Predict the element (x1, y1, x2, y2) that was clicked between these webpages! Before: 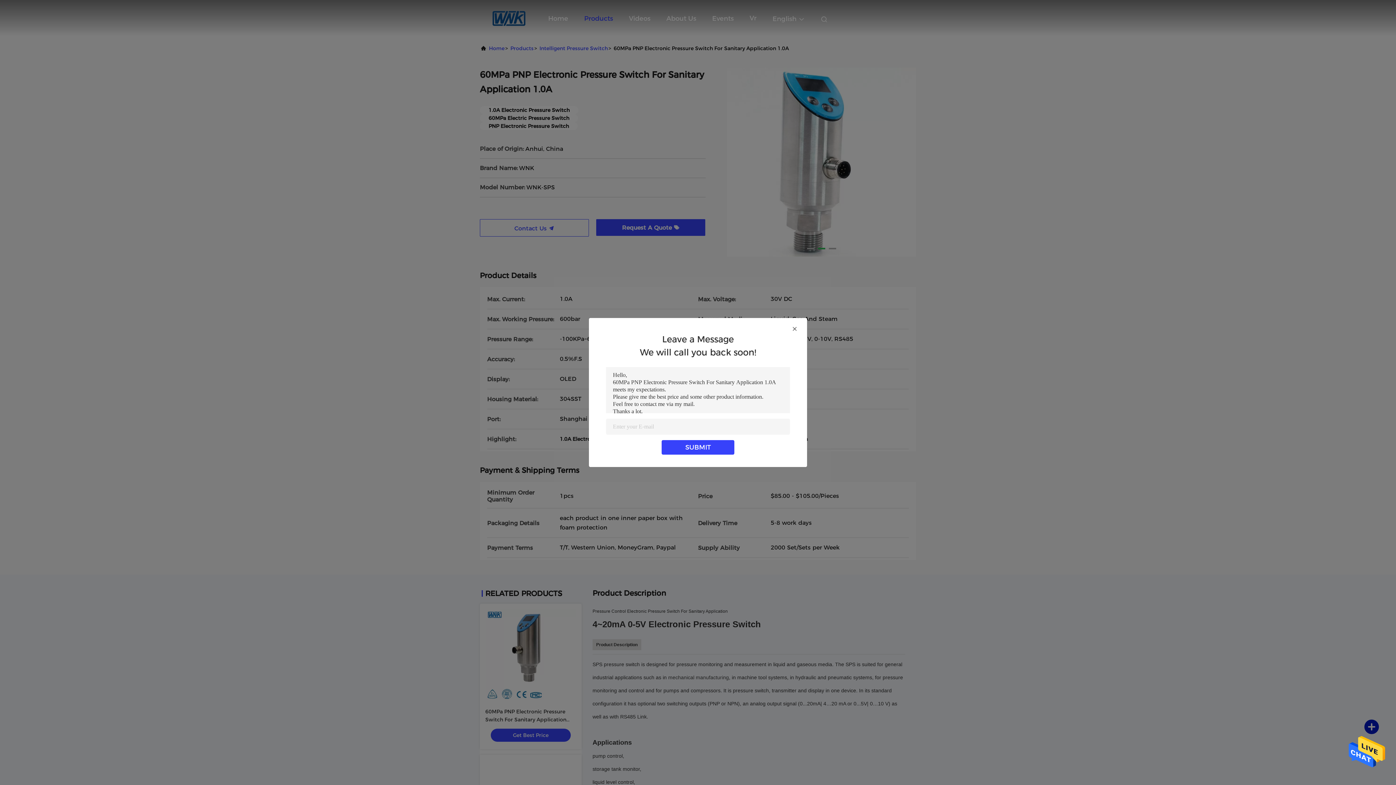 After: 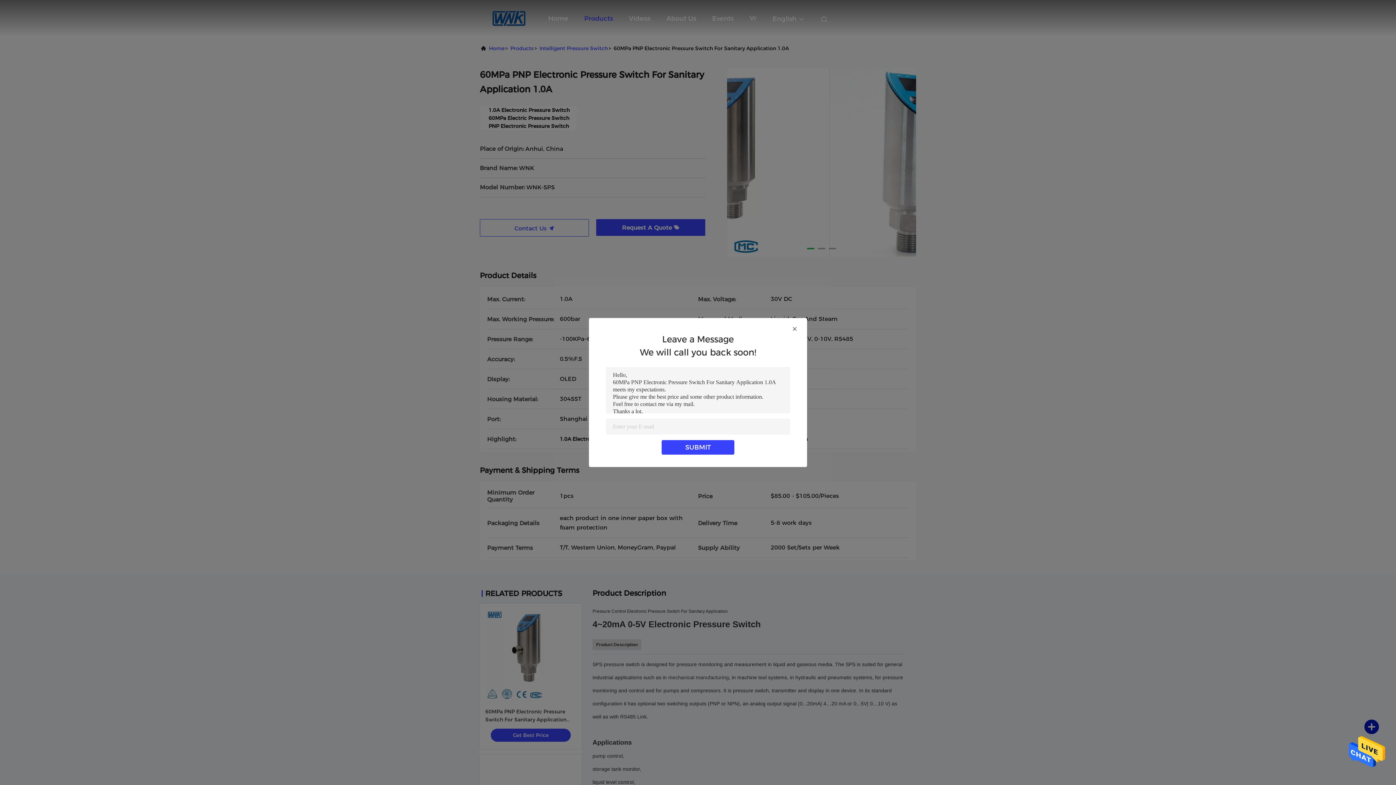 Action: bbox: (1349, 766, 1385, 772)